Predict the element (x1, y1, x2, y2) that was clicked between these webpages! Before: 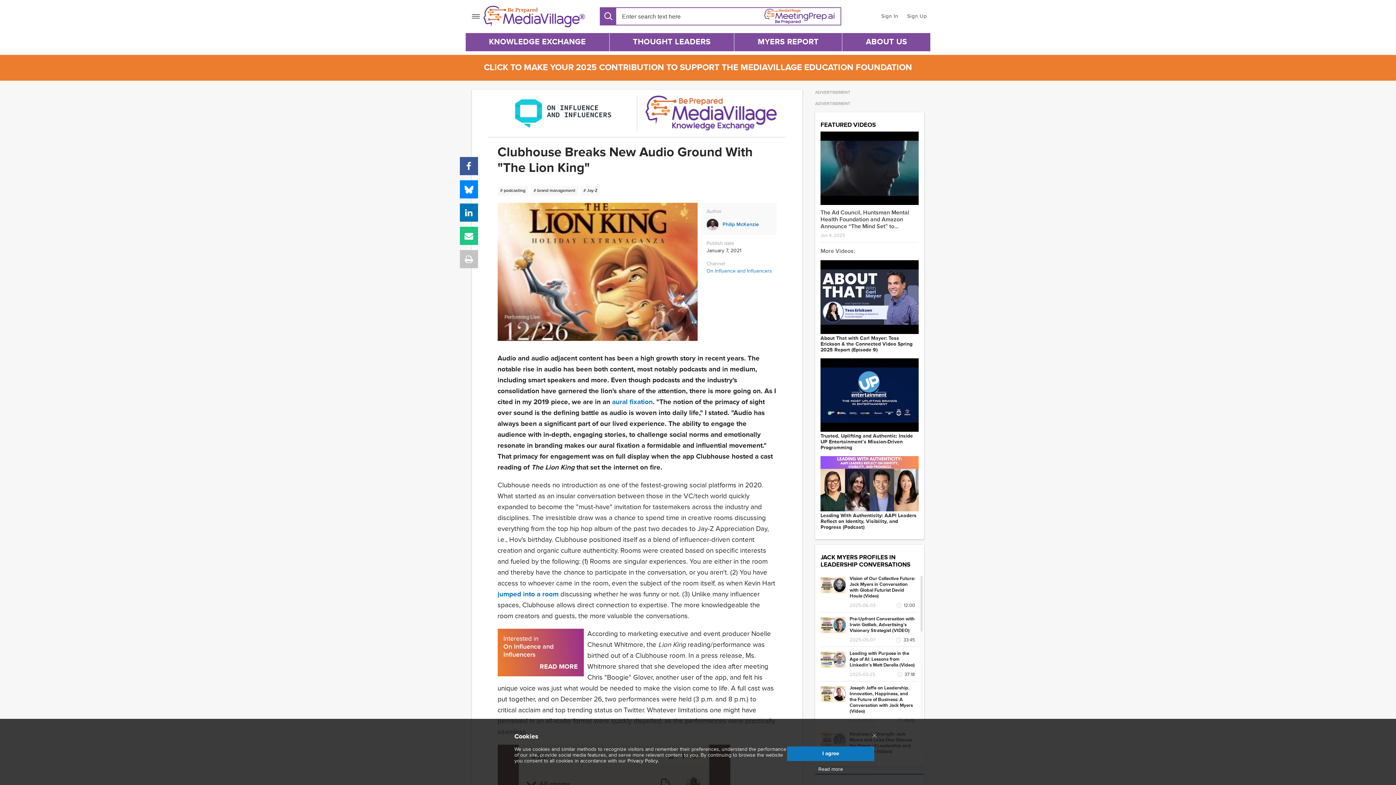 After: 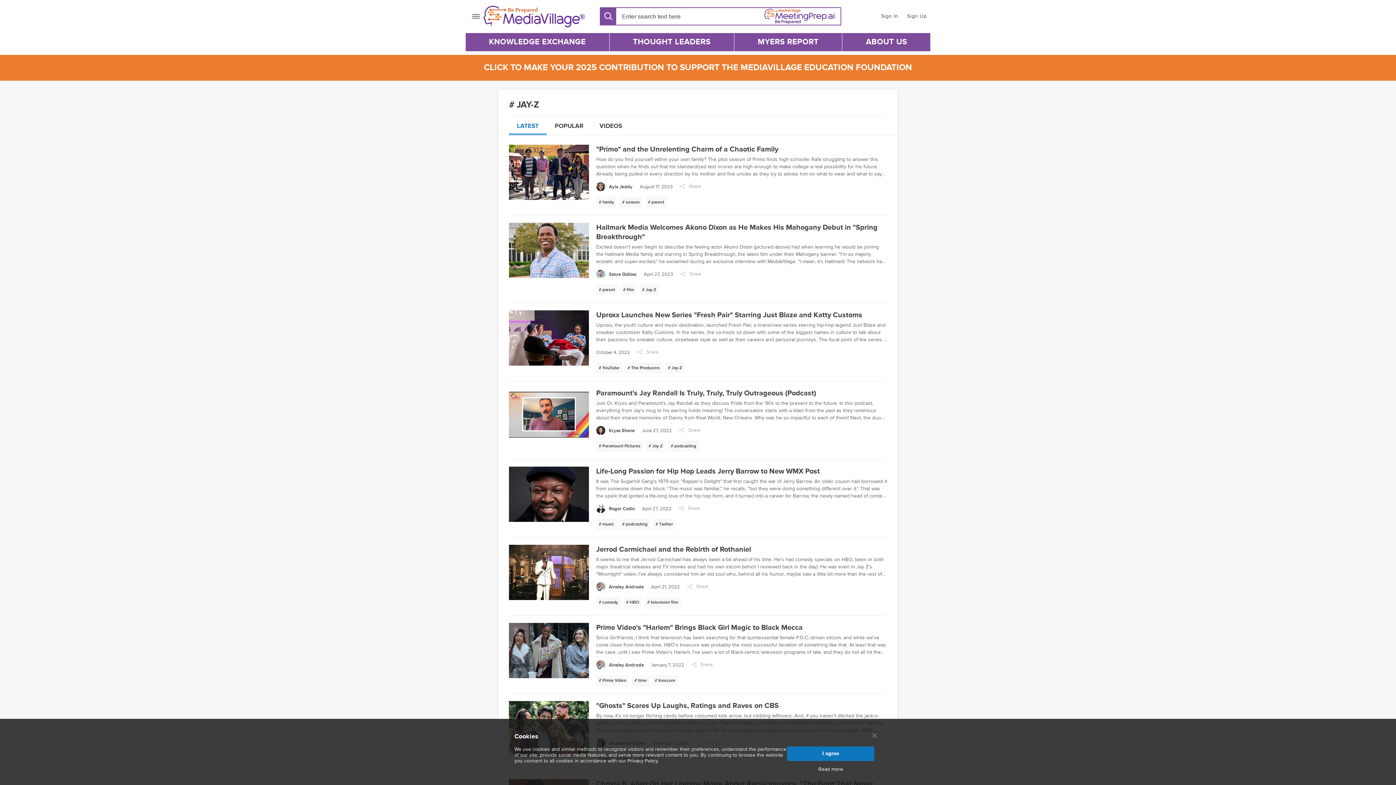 Action: bbox: (580, 183, 603, 195) label: # Jay-Z